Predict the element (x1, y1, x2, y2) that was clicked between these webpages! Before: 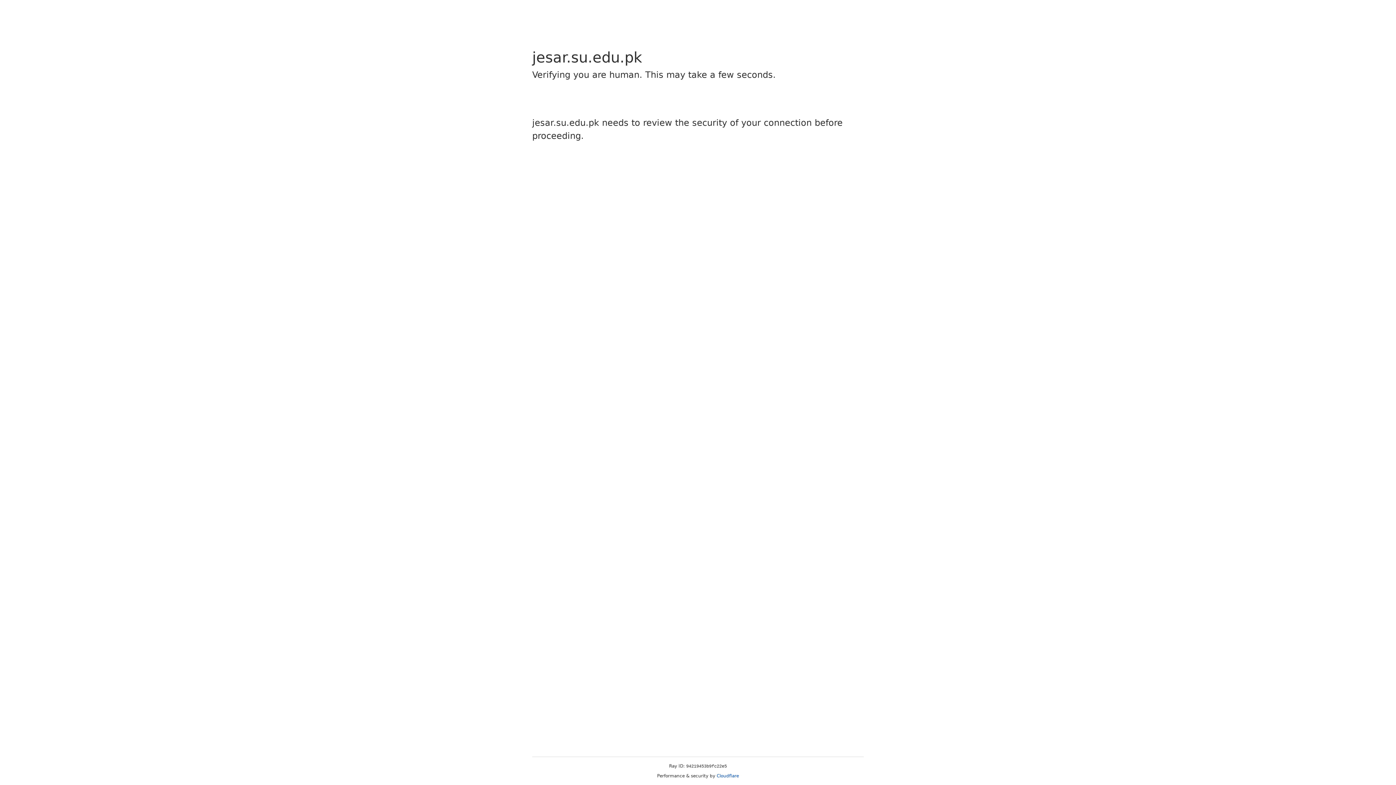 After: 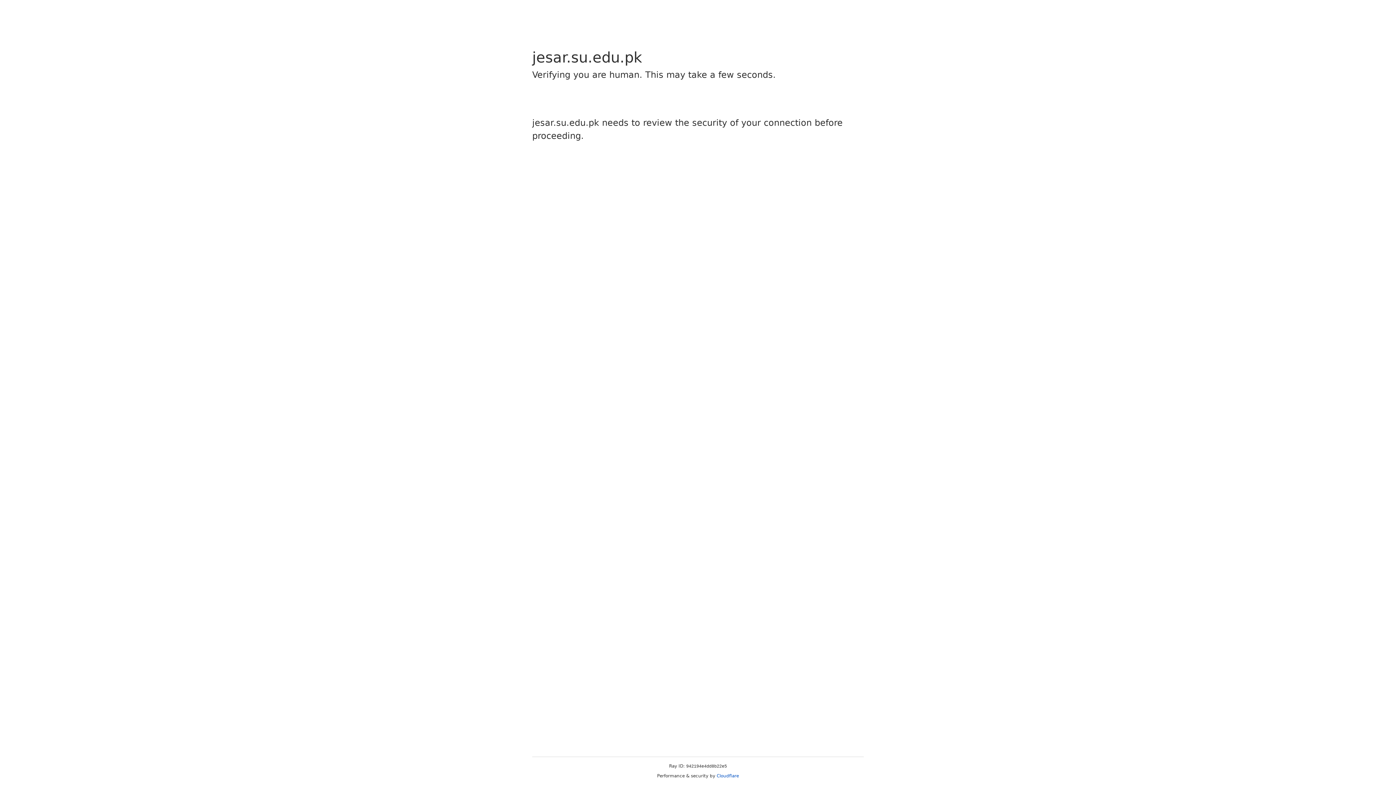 Action: bbox: (716, 773, 739, 778) label: Cloudflare